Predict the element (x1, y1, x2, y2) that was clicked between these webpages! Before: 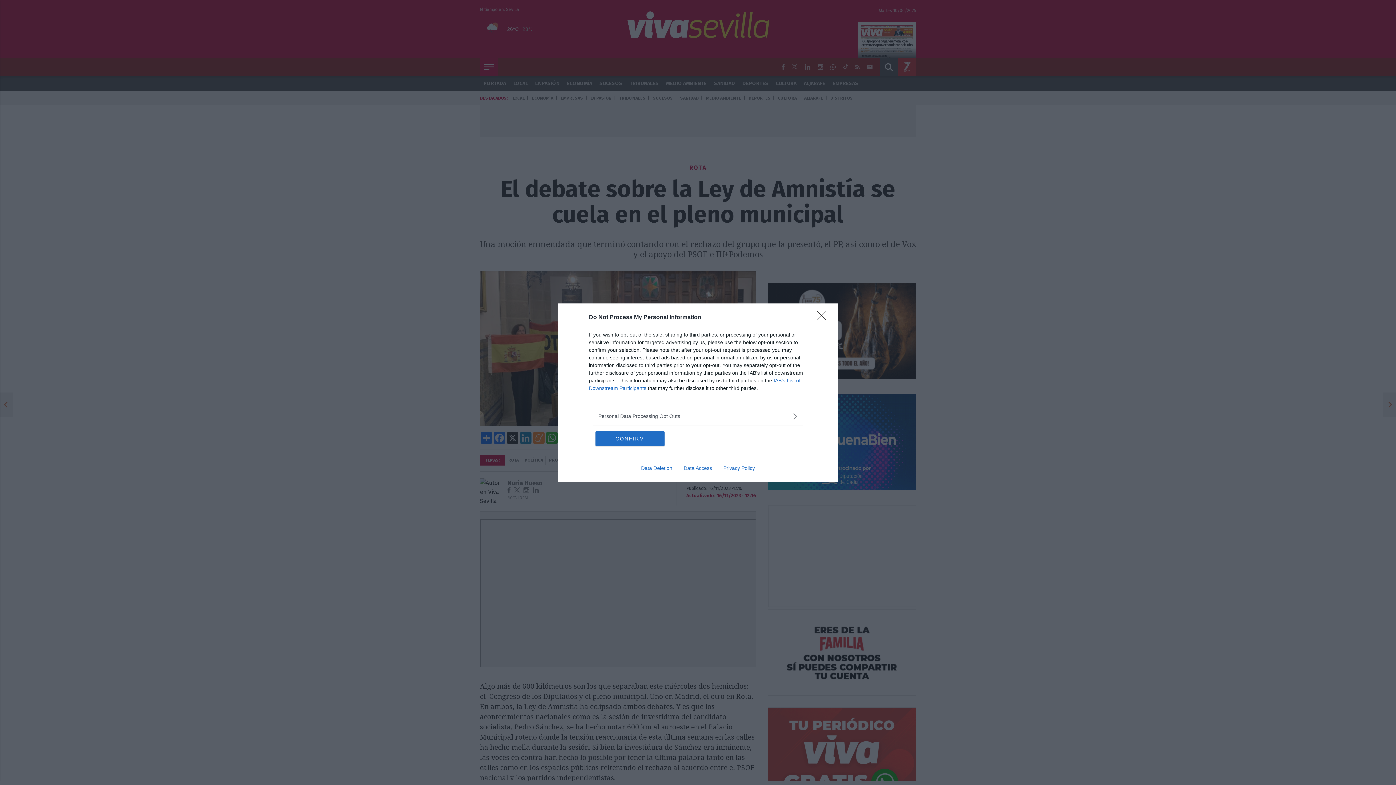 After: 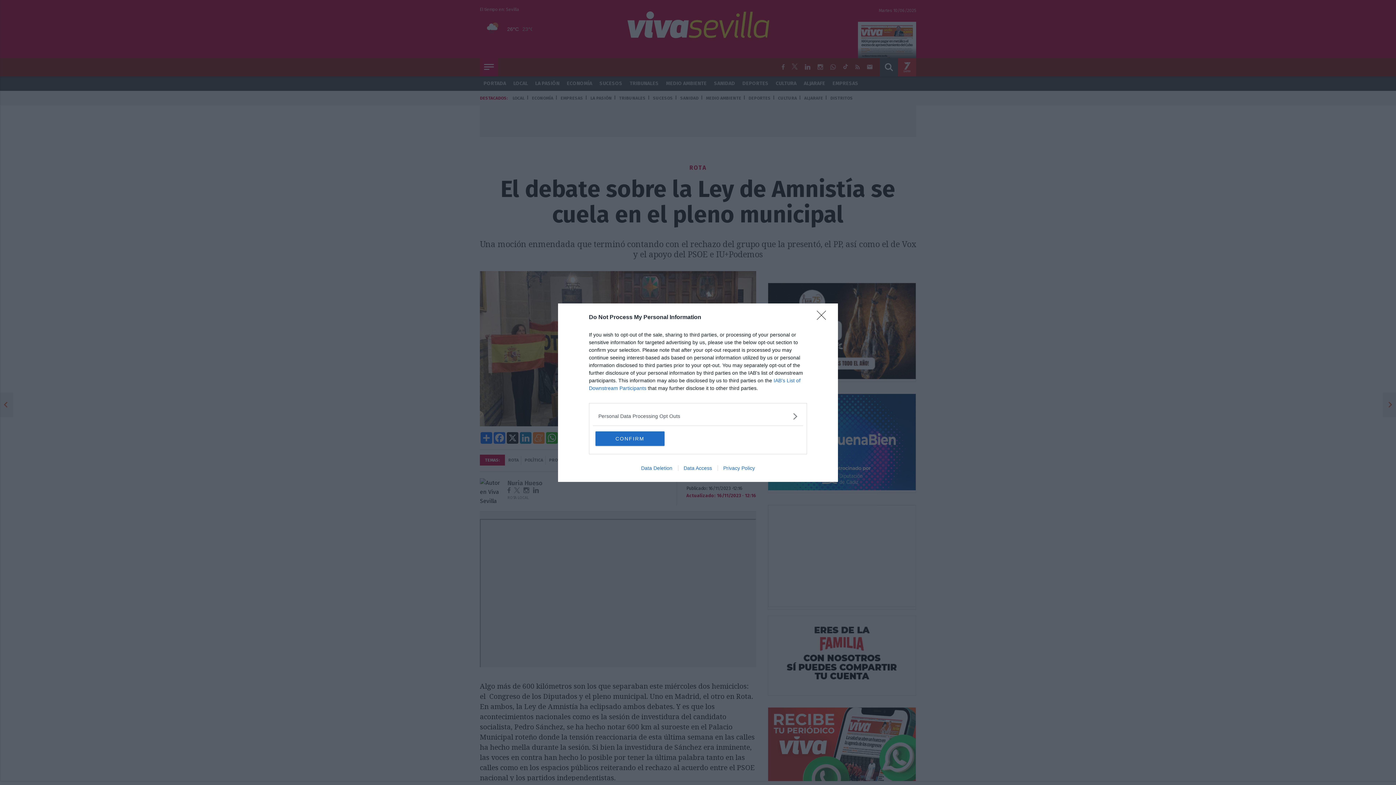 Action: bbox: (678, 465, 717, 471) label: Data Access